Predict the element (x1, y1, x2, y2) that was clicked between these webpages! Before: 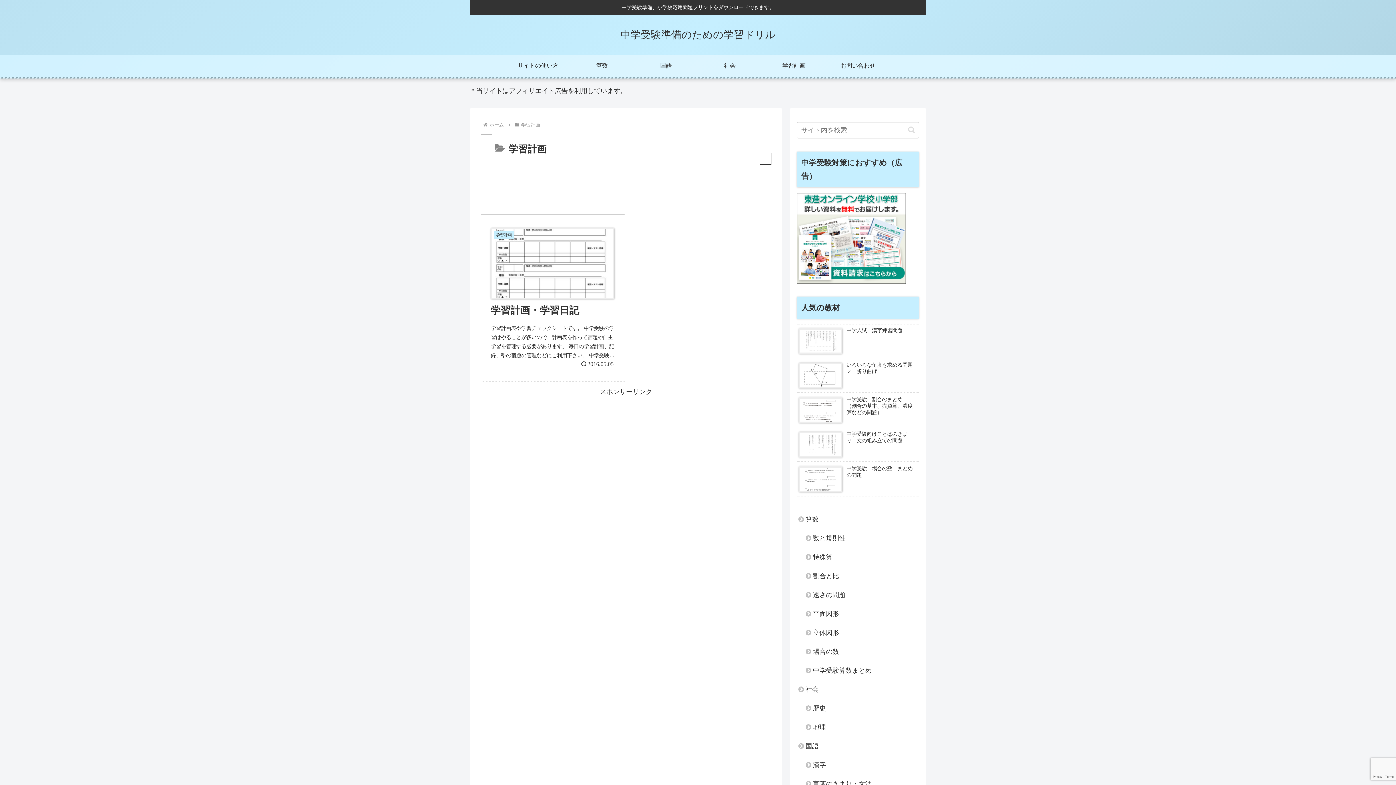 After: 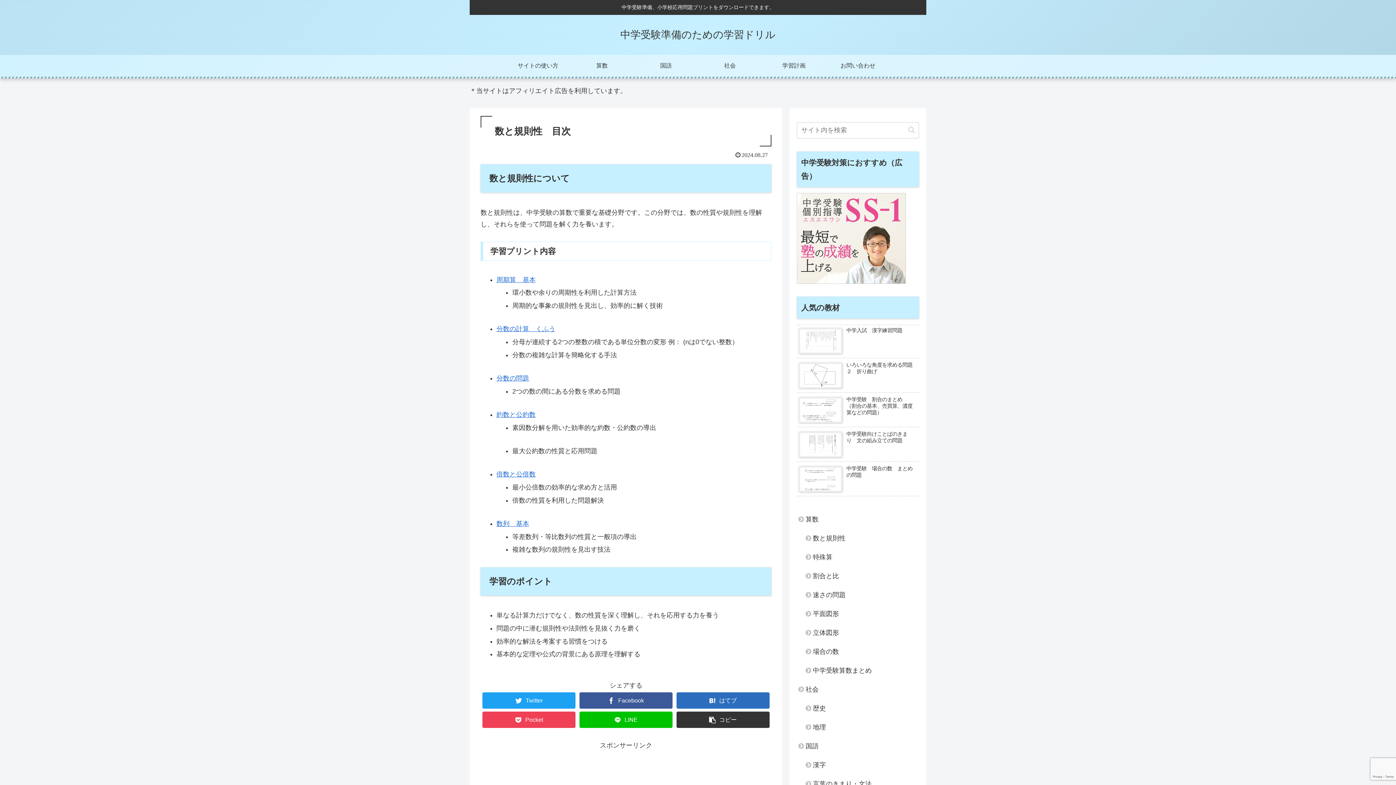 Action: label: 数と規則性 bbox: (804, 529, 919, 547)